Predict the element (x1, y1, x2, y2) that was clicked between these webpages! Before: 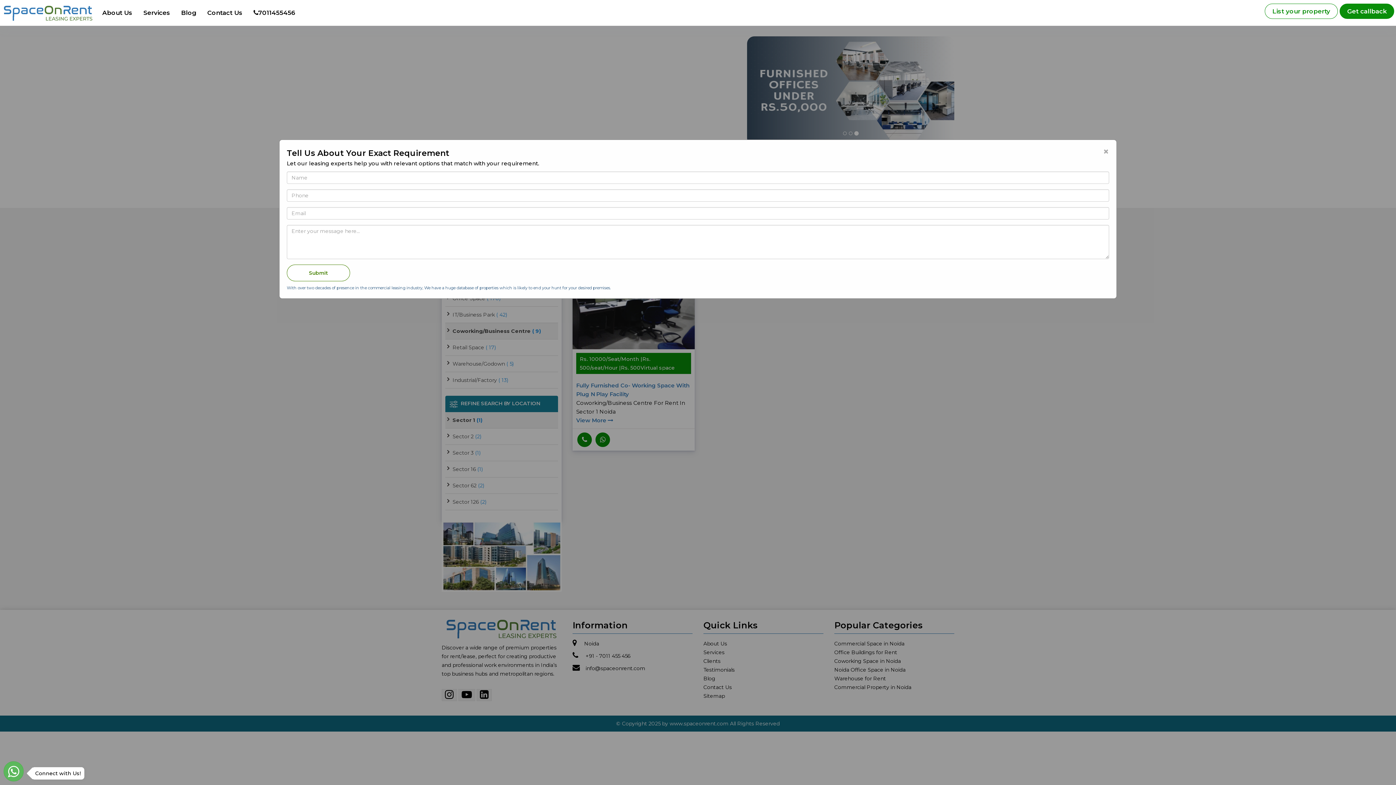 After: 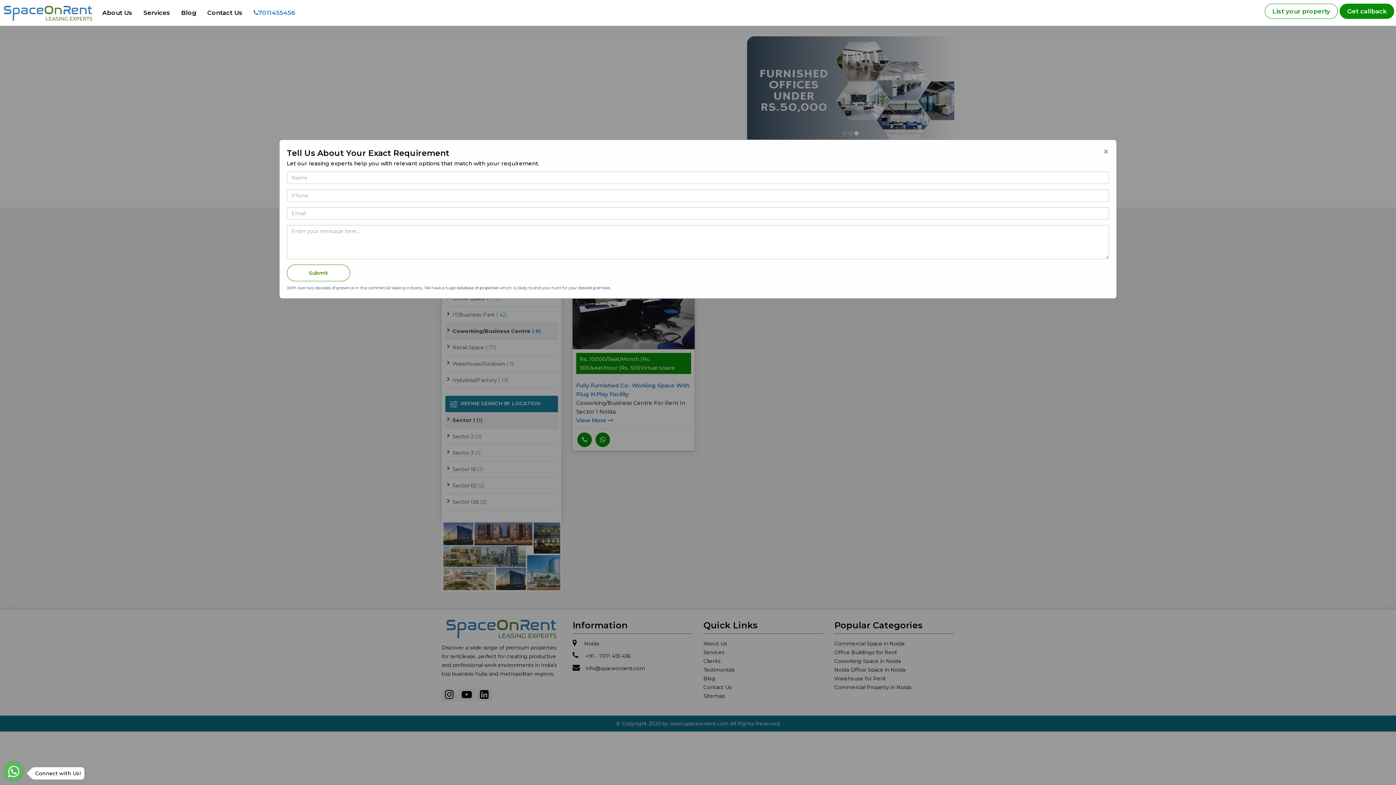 Action: bbox: (248, 3, 300, 21) label: 7011455456